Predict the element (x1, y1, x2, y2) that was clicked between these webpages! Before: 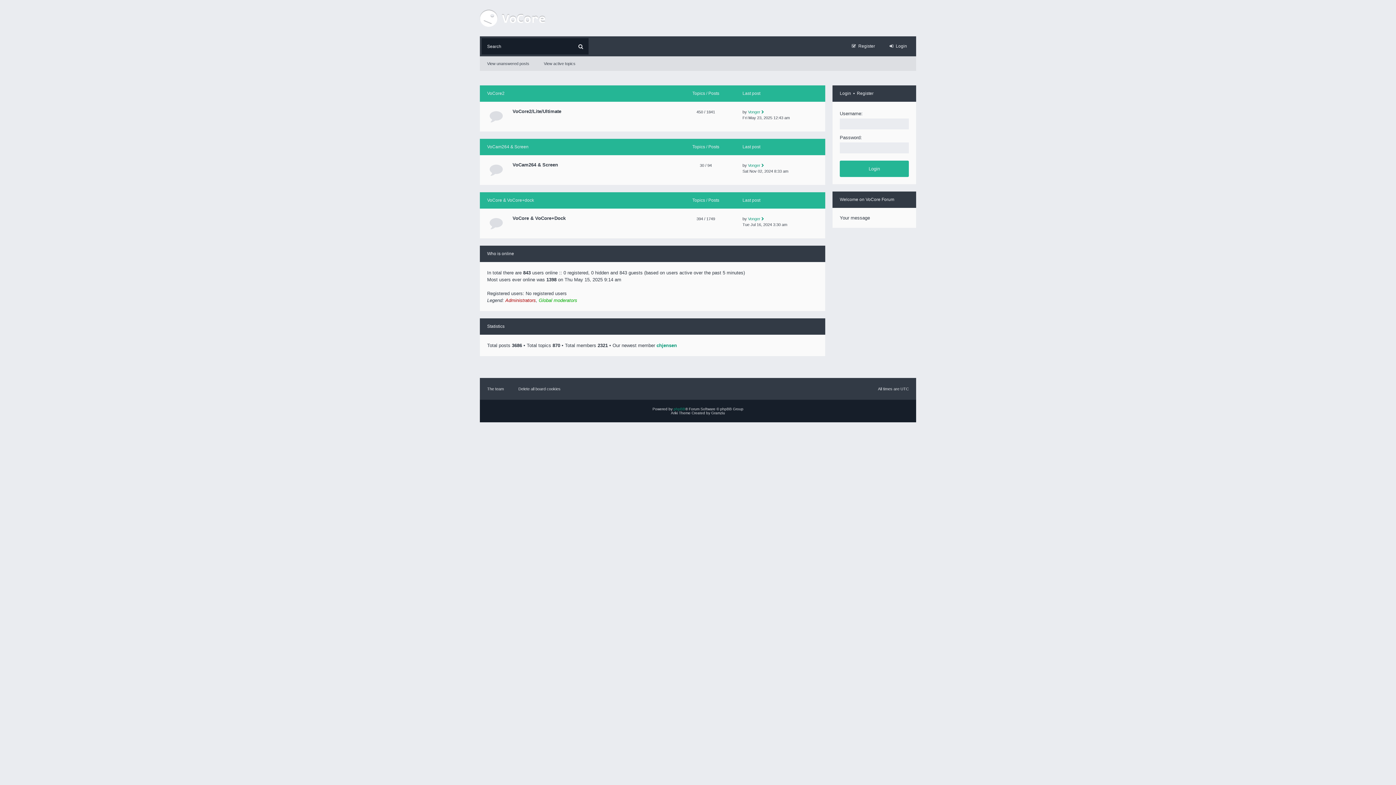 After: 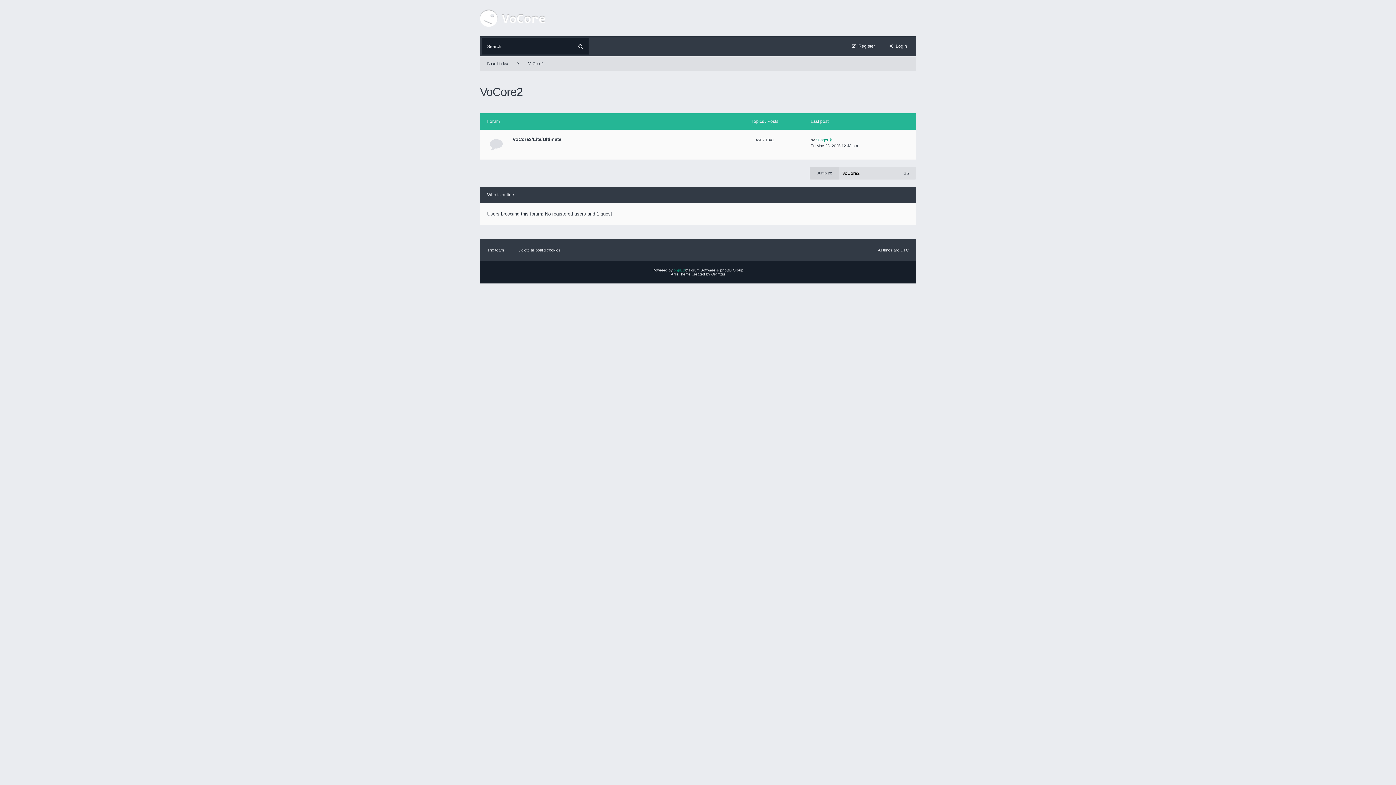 Action: bbox: (487, 90, 504, 96) label: VoCore2